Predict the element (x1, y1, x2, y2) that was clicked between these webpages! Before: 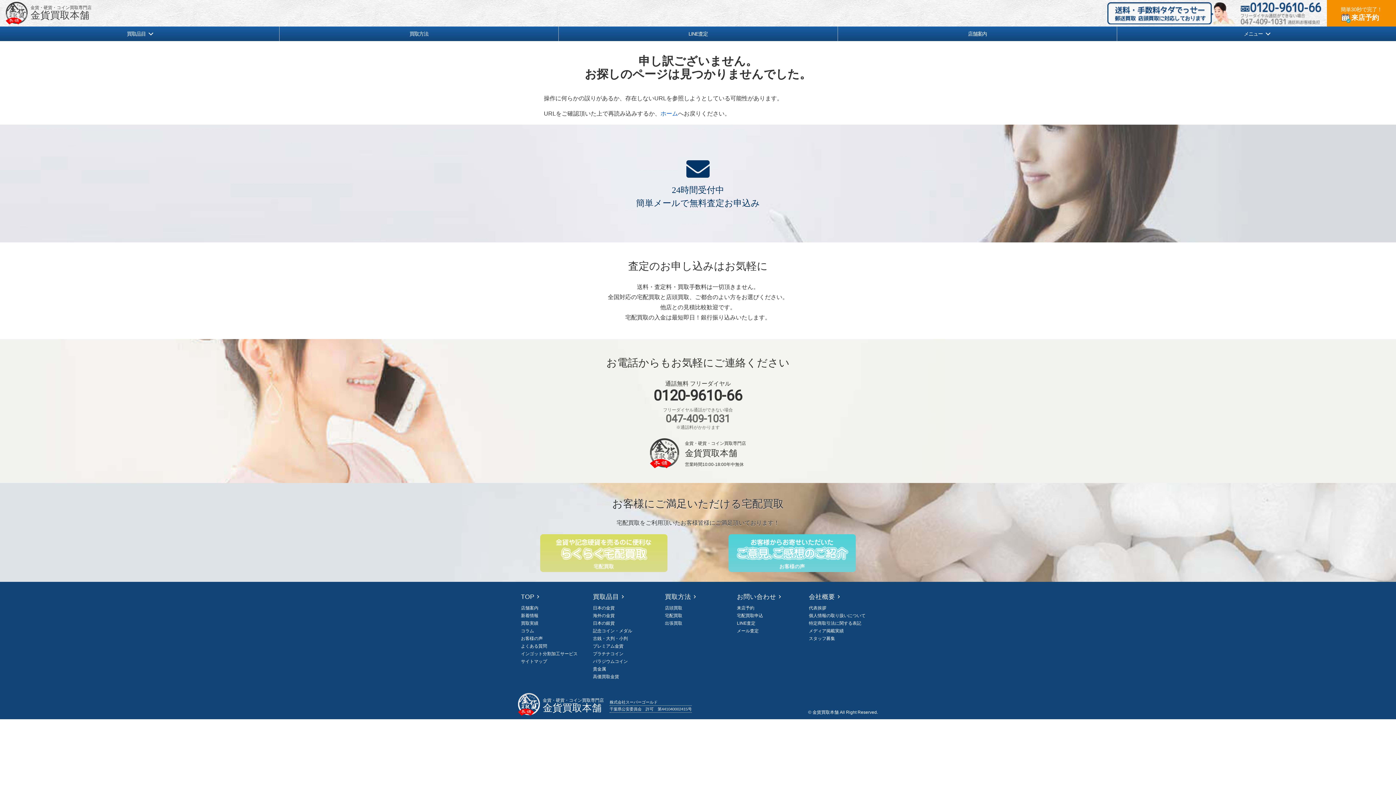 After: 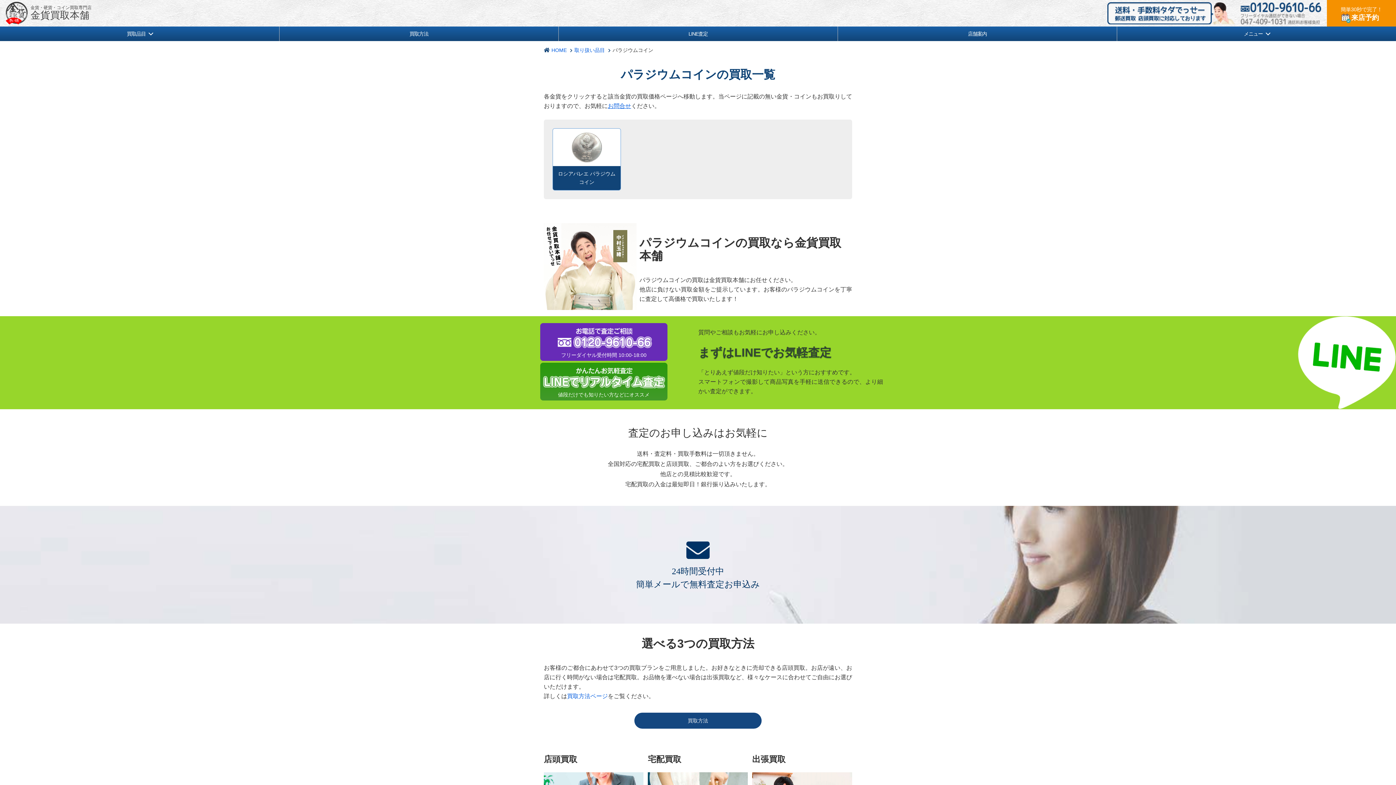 Action: bbox: (590, 656, 630, 667) label: パラジウムコイン